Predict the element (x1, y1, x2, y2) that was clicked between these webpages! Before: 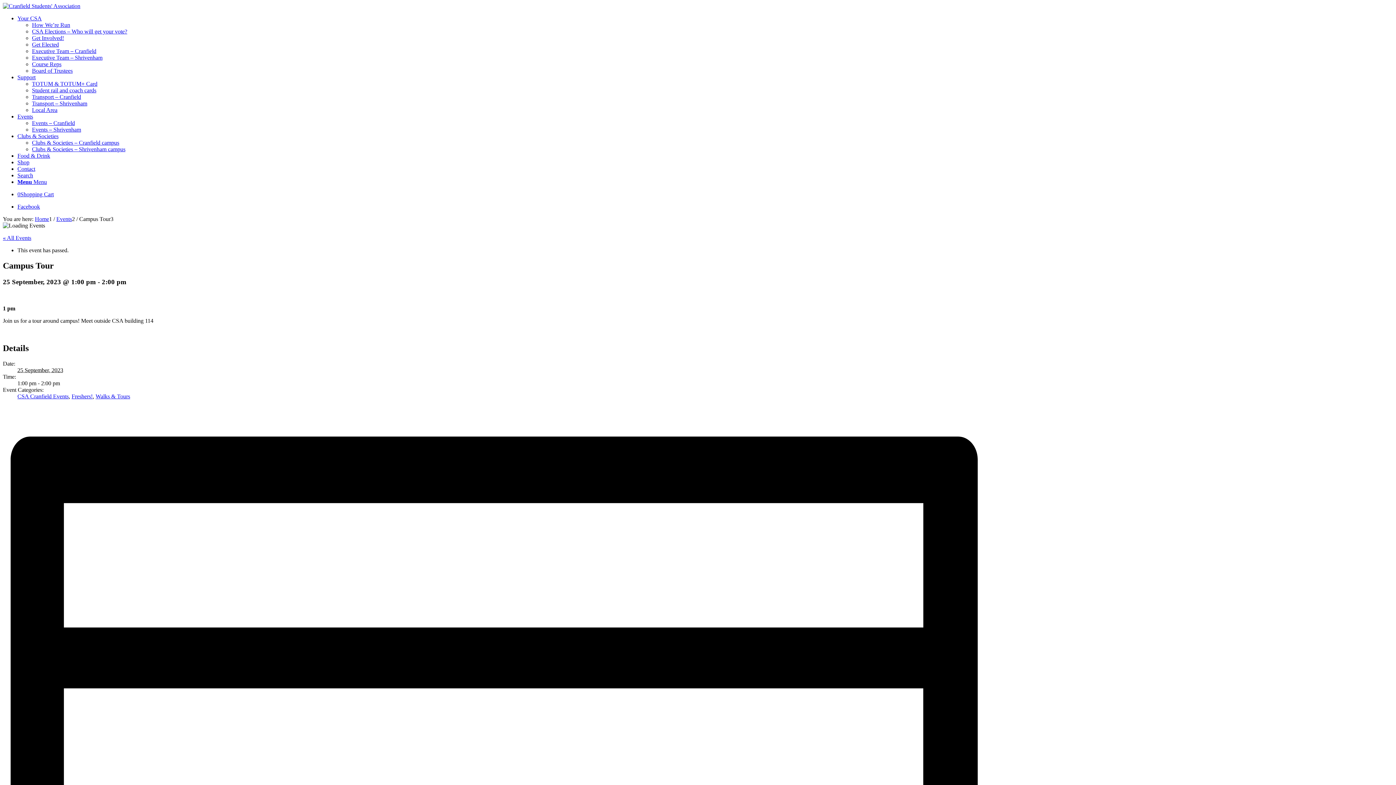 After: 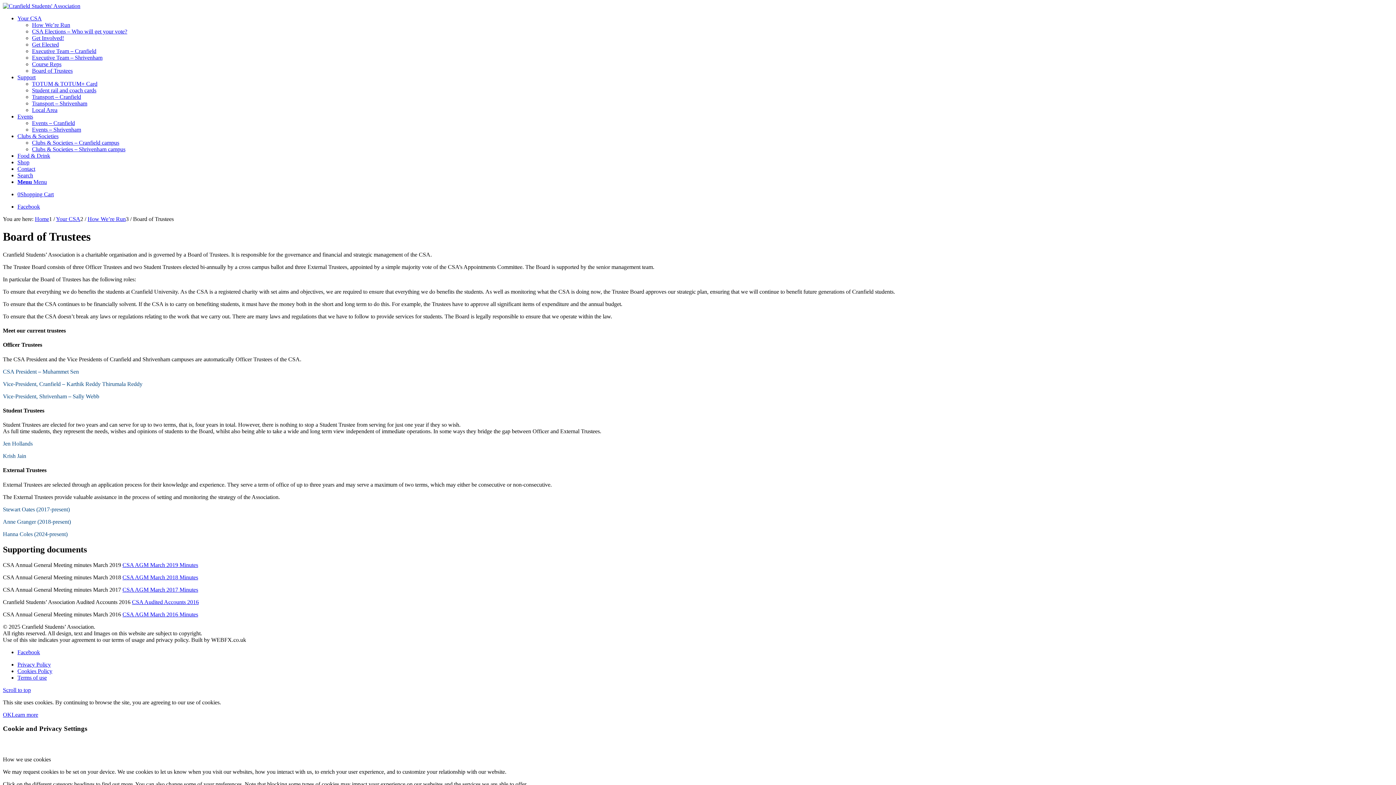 Action: label: Board of Trustees bbox: (32, 67, 72, 73)